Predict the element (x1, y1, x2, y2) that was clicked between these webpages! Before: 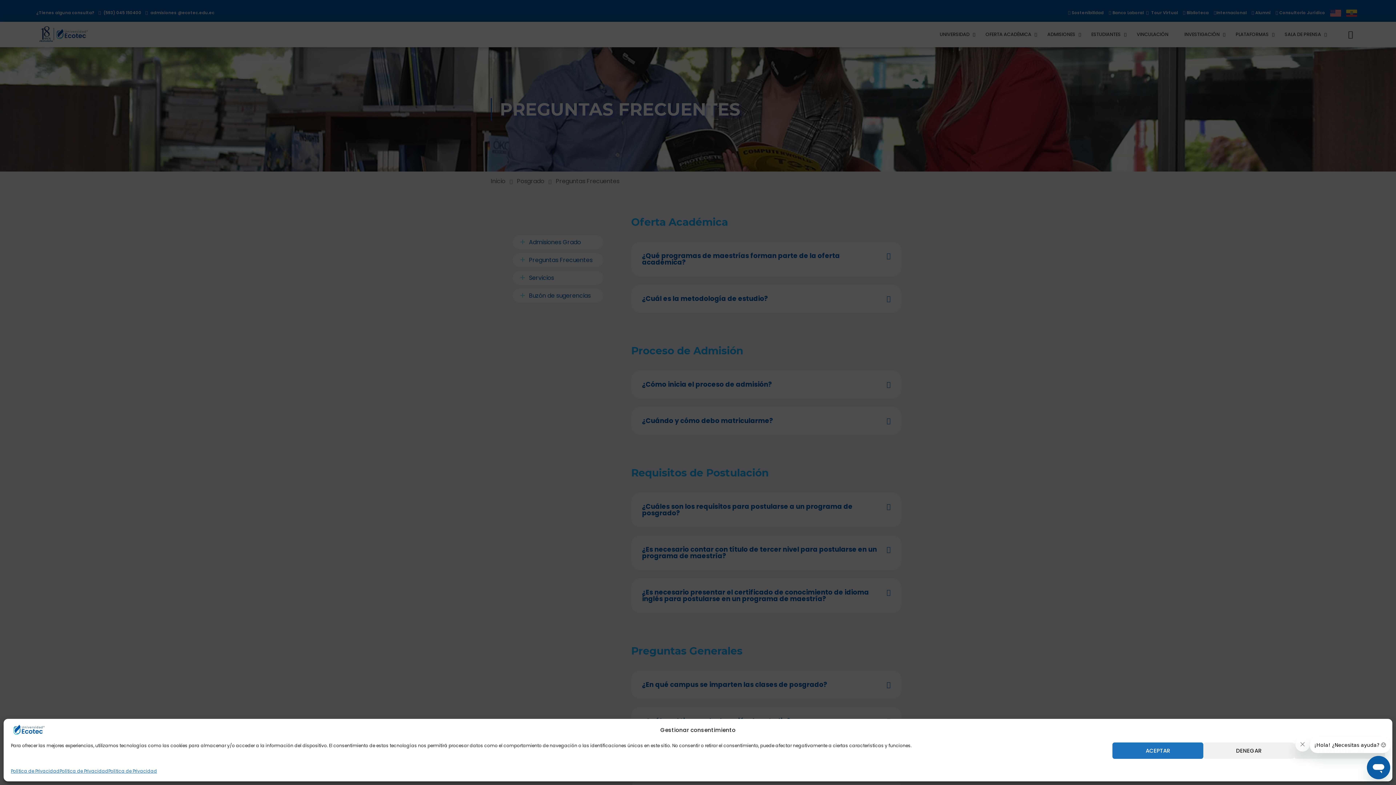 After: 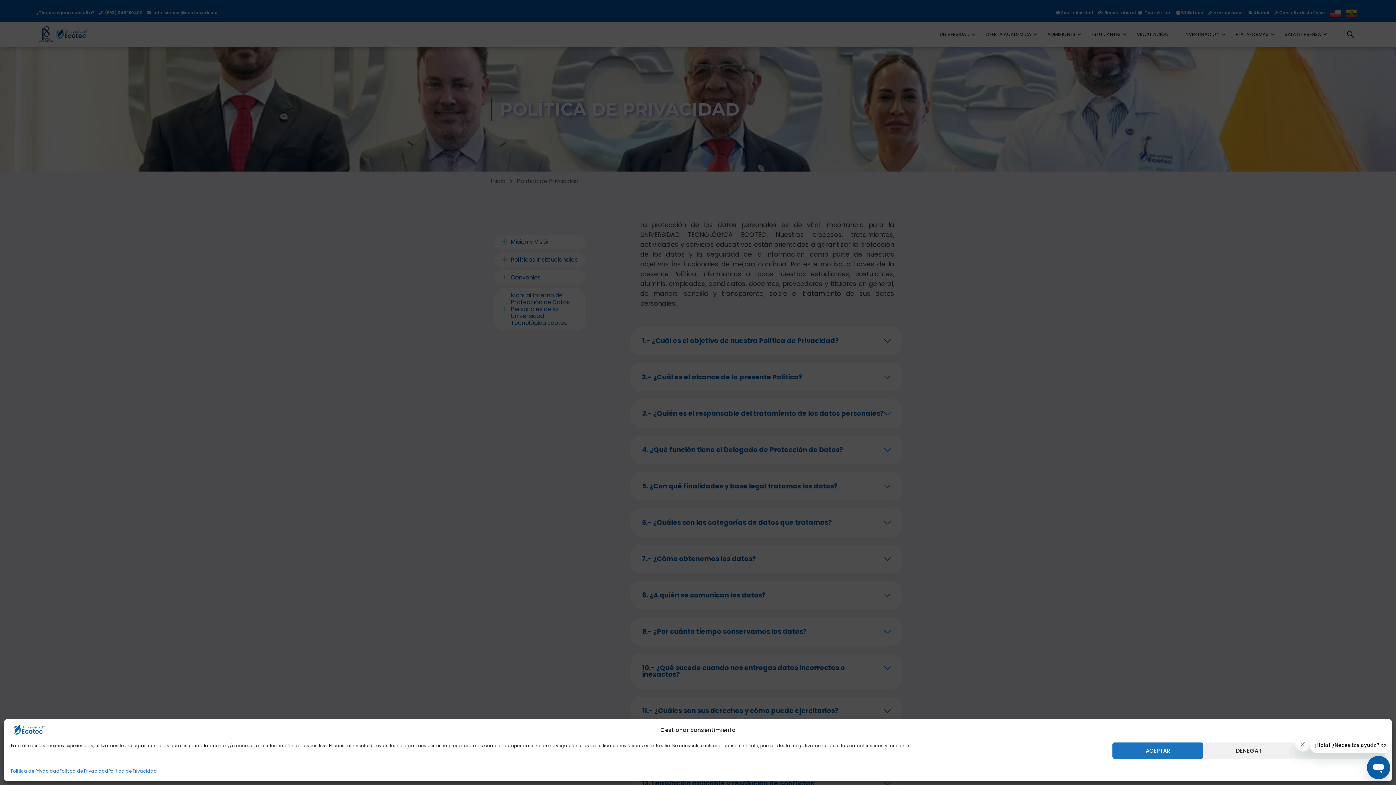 Action: bbox: (59, 766, 108, 776) label: Política de Privacidad